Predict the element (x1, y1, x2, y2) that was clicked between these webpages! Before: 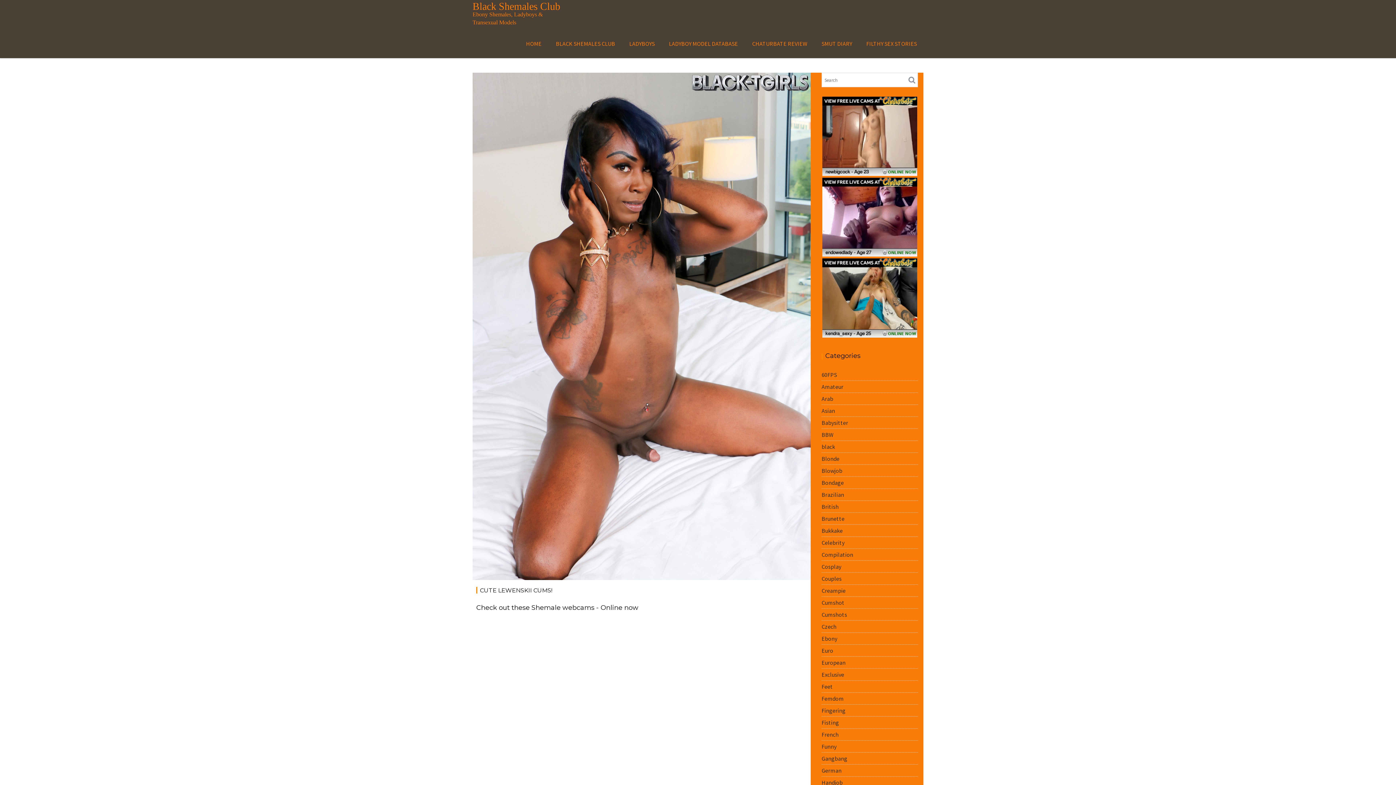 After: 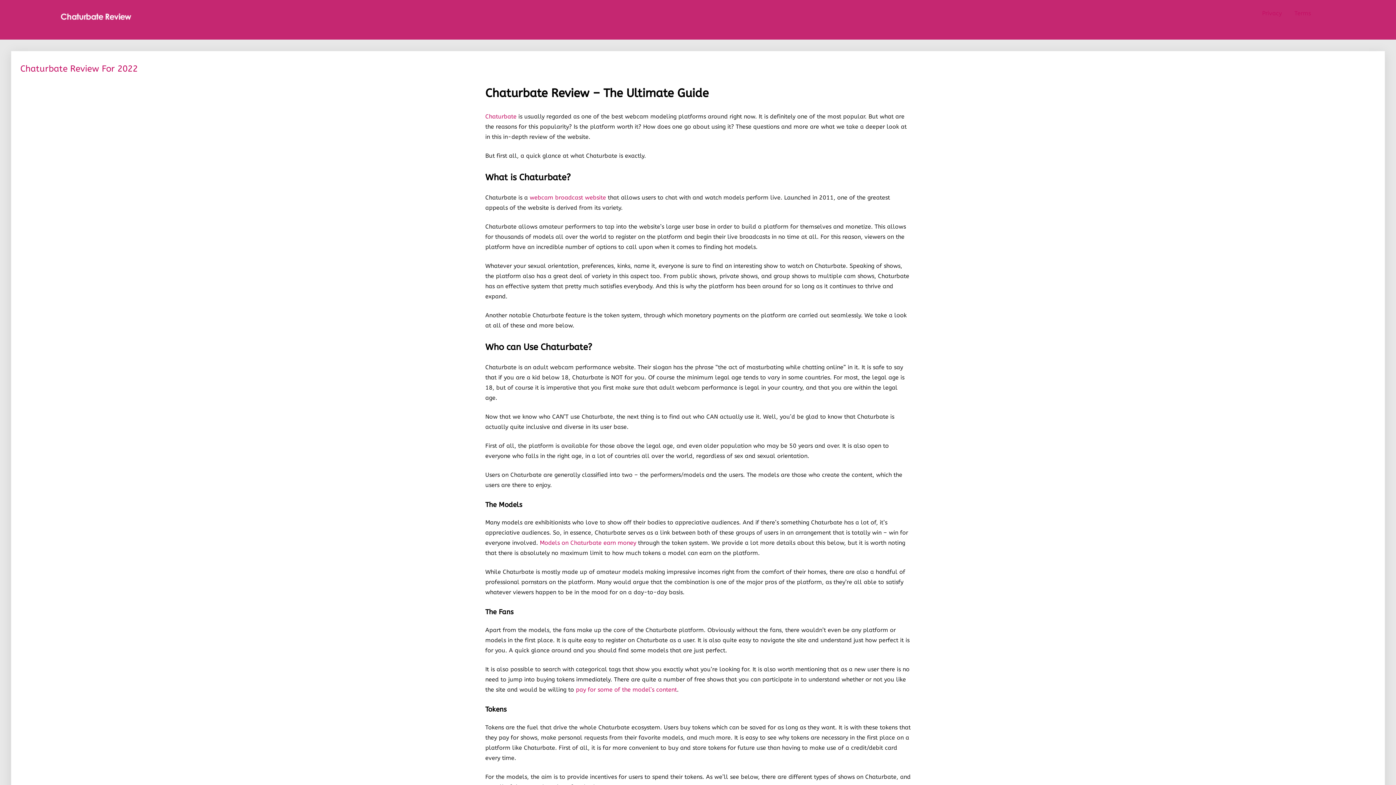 Action: label: CHATURBATE REVIEW bbox: (745, 36, 814, 50)